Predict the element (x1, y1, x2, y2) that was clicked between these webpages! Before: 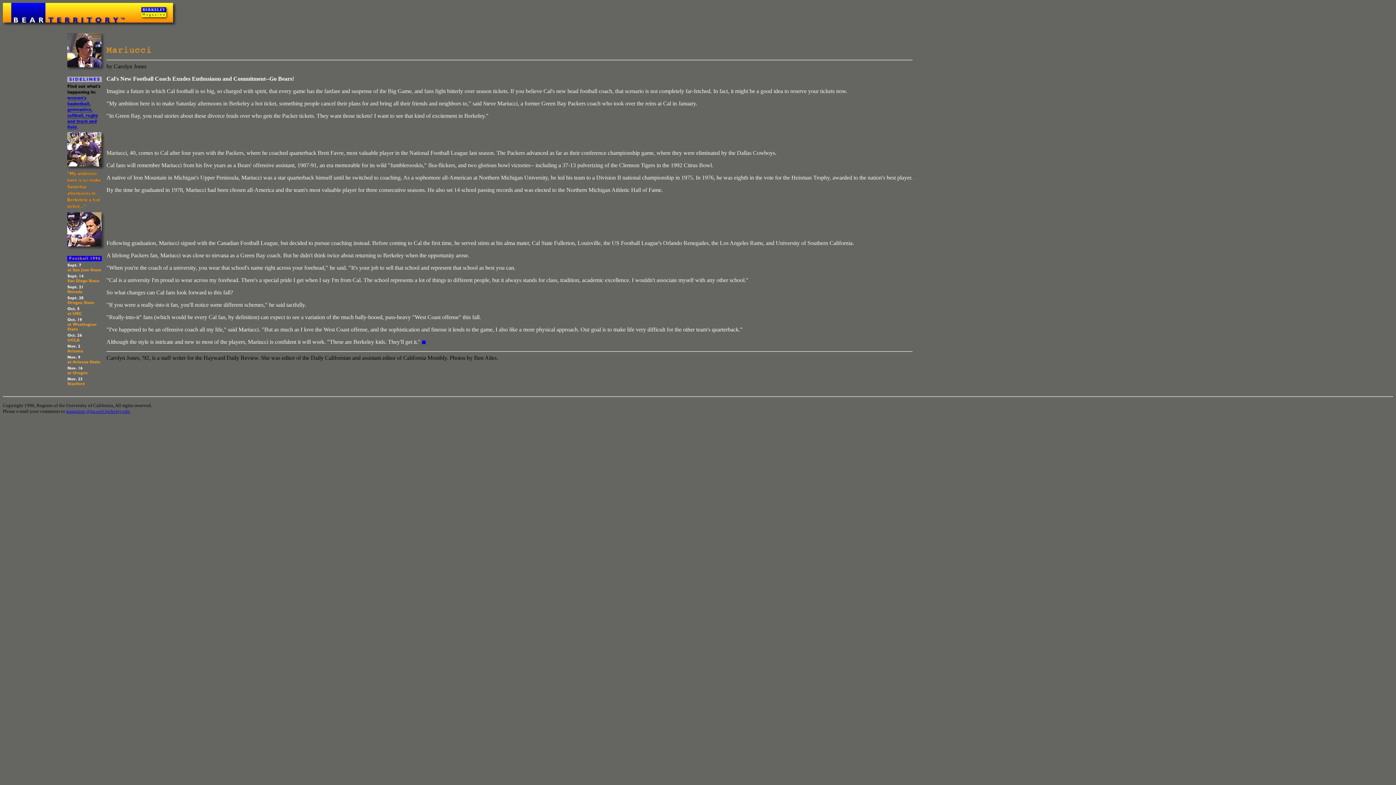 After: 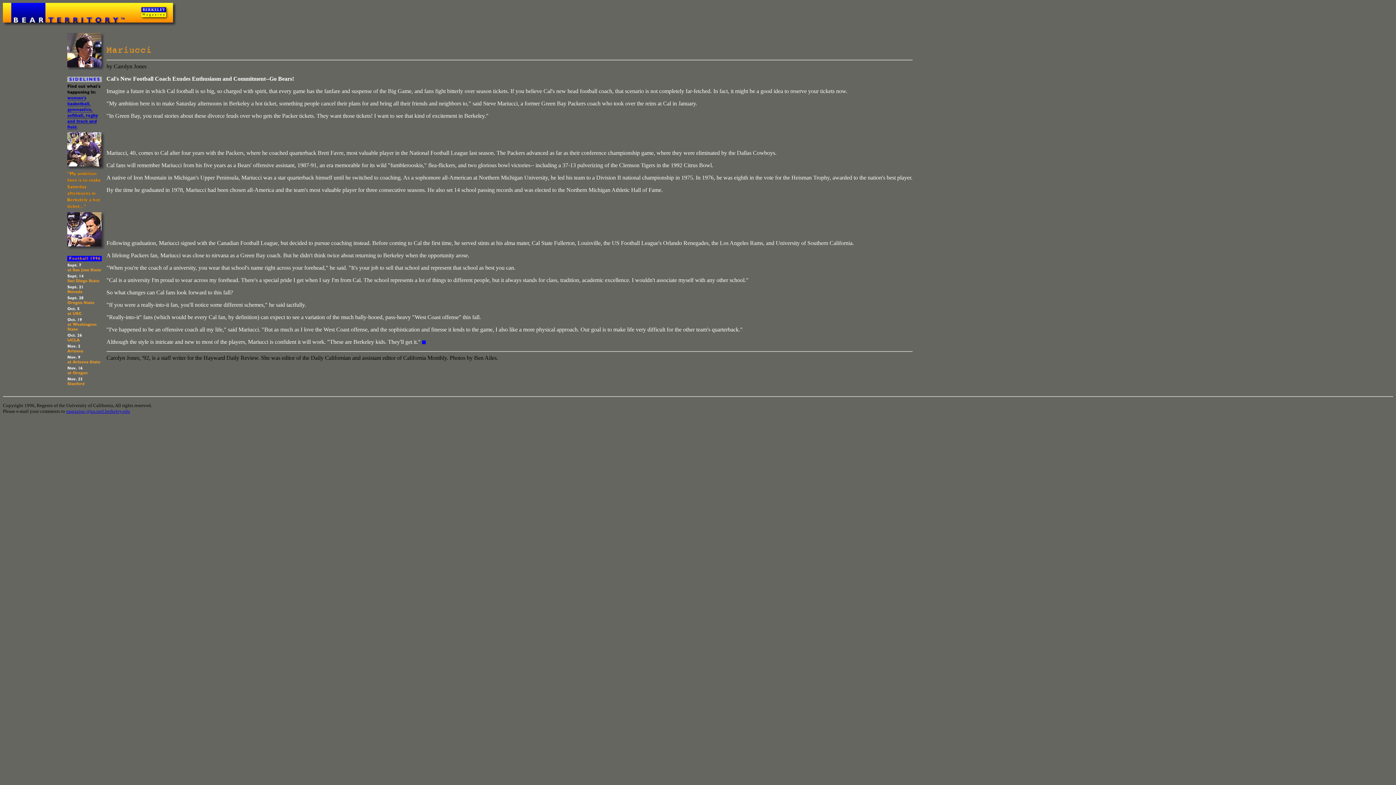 Action: bbox: (66, 408, 130, 414) label: magazine @pa.urel.berkeley.edu